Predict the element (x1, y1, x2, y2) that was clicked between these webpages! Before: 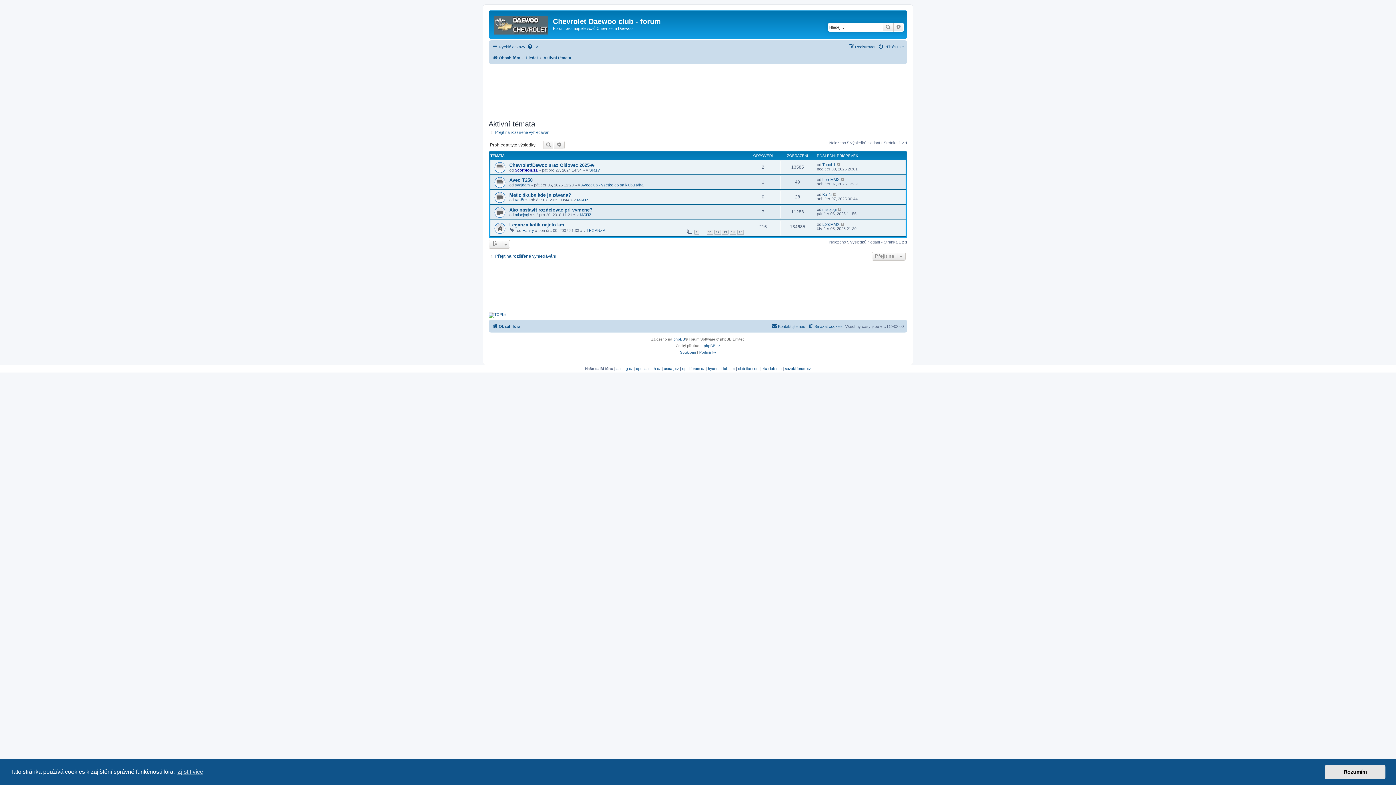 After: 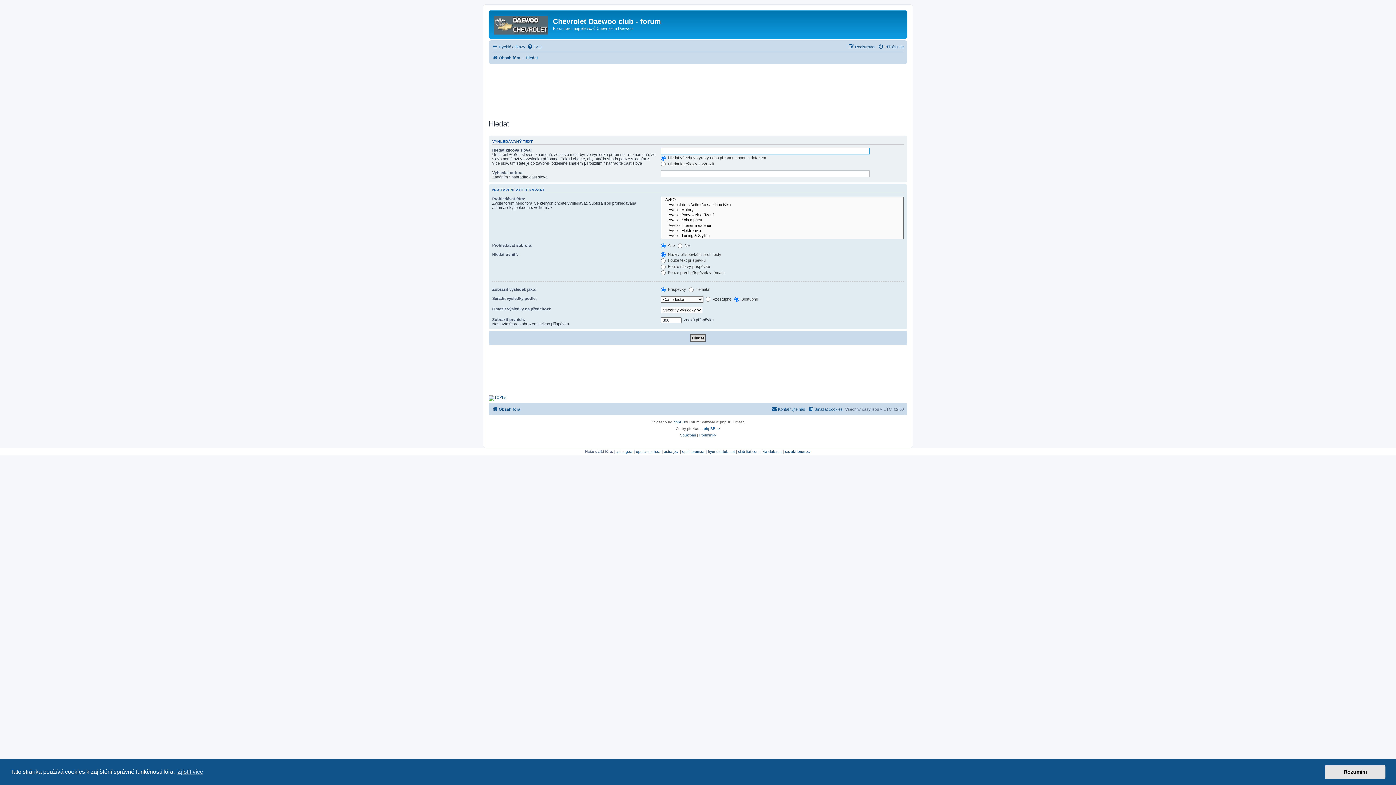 Action: bbox: (488, 253, 556, 259) label: Přejít na rozšířené vyhledávání